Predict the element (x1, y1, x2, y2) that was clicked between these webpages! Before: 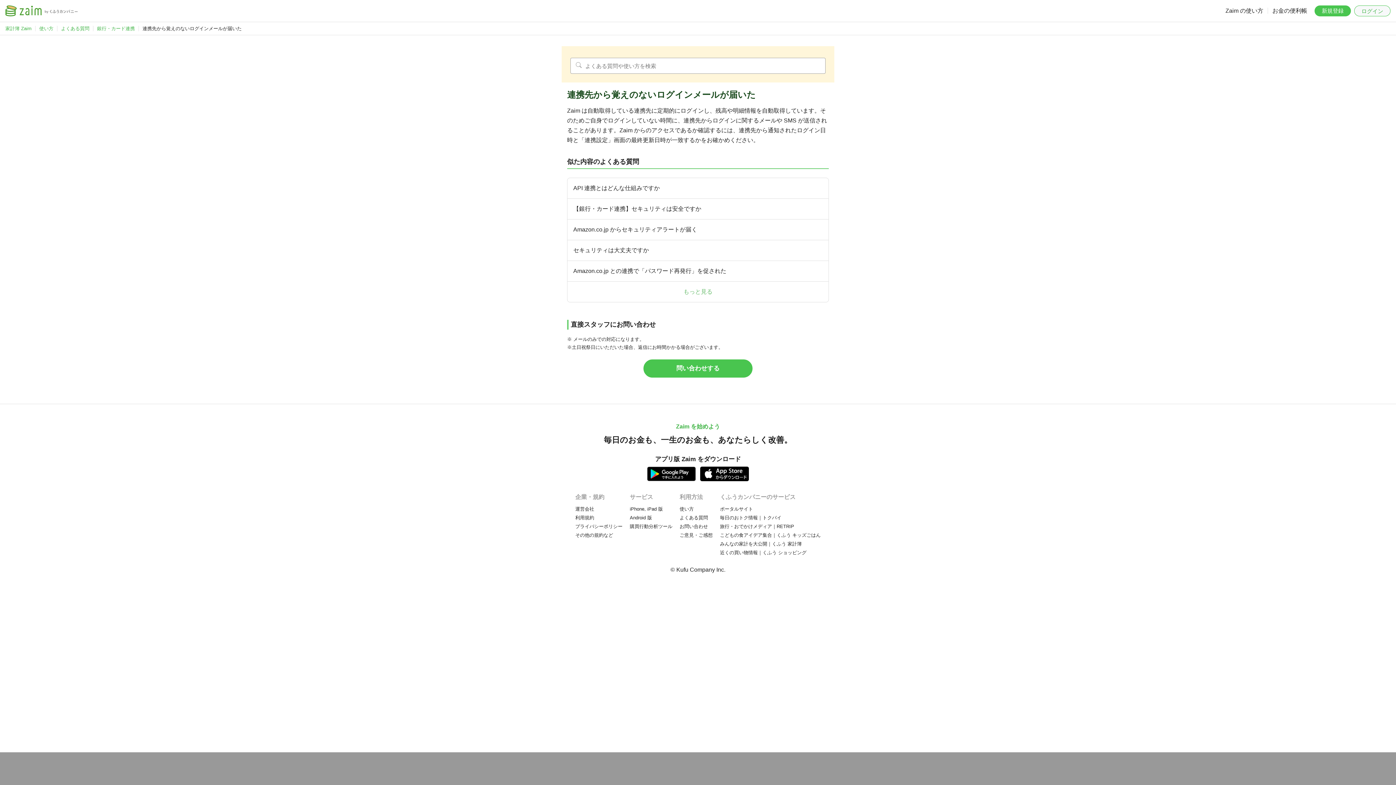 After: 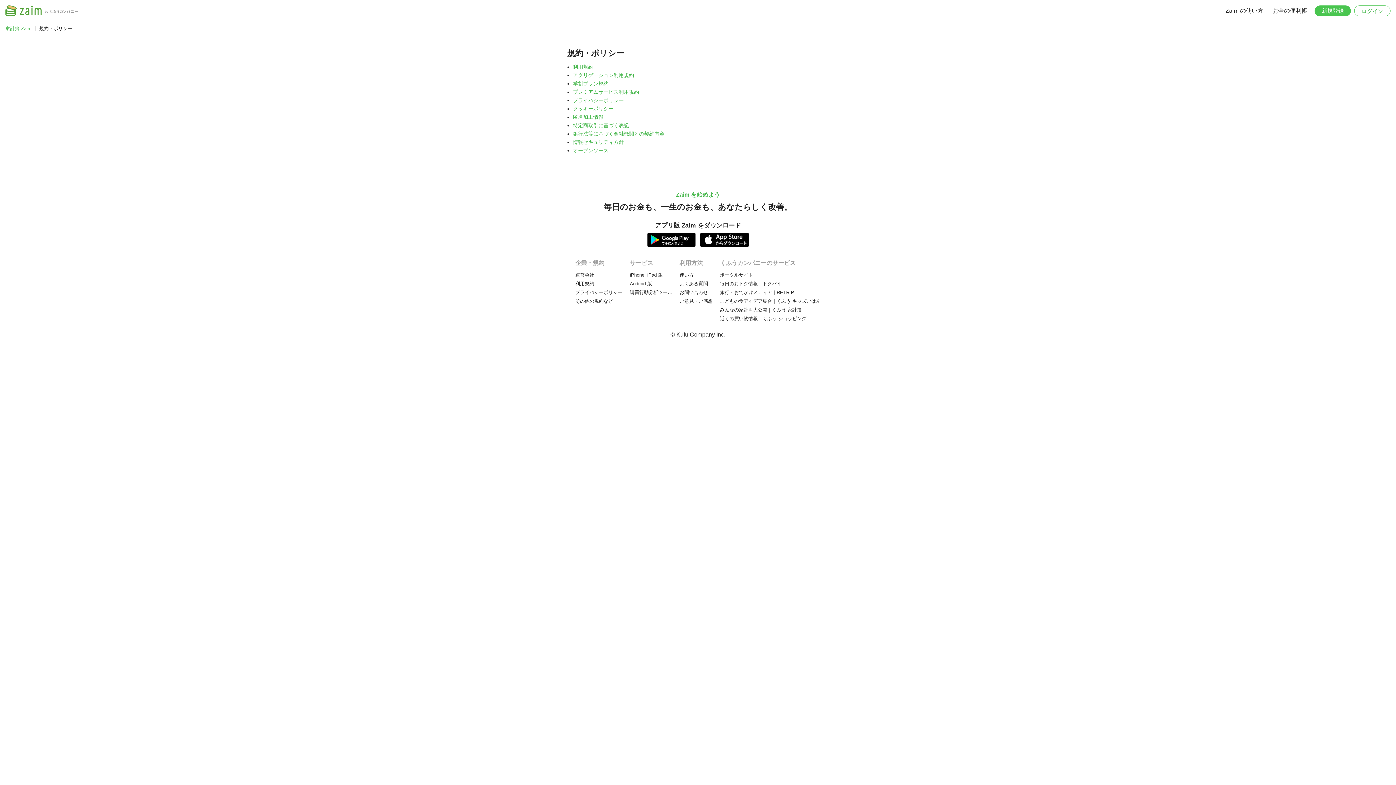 Action: label: その他の規約など bbox: (575, 532, 613, 538)